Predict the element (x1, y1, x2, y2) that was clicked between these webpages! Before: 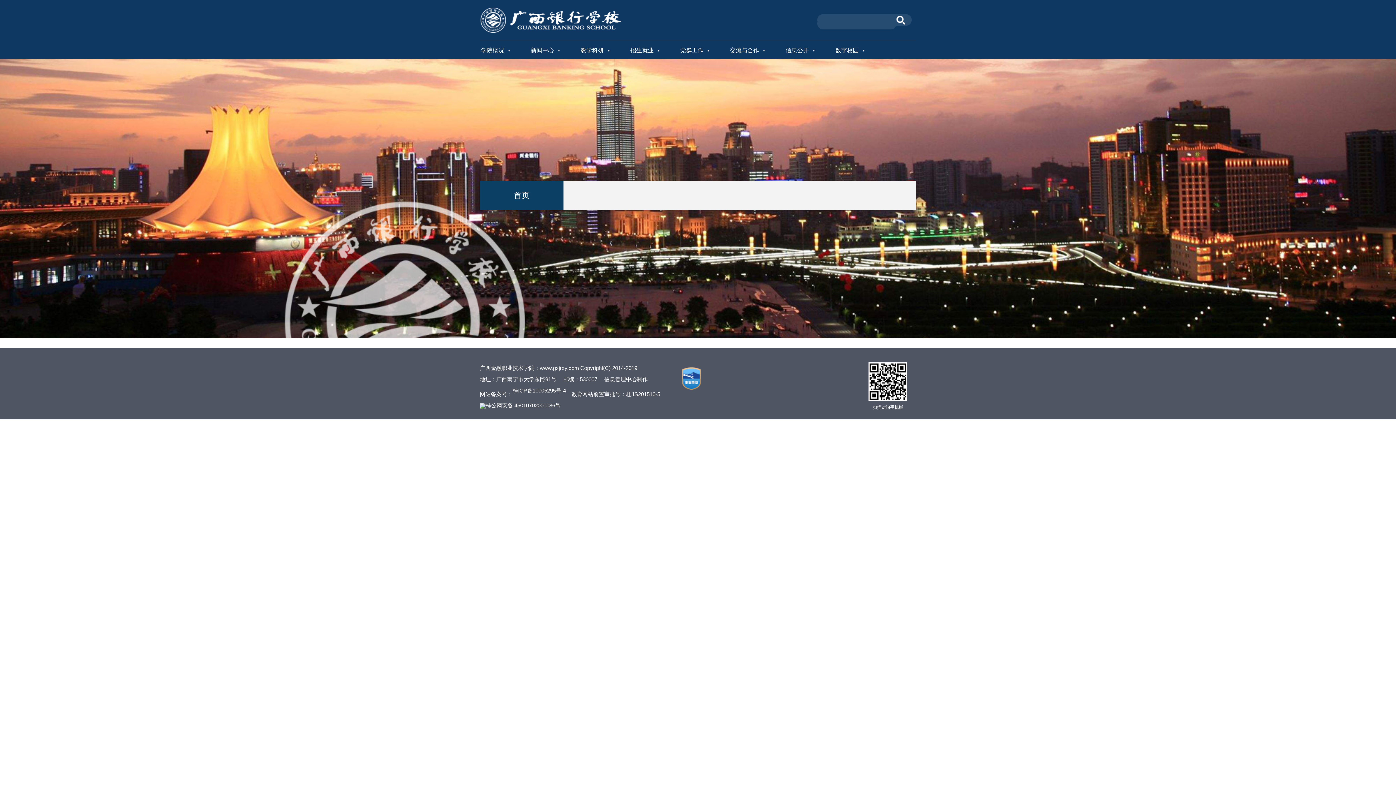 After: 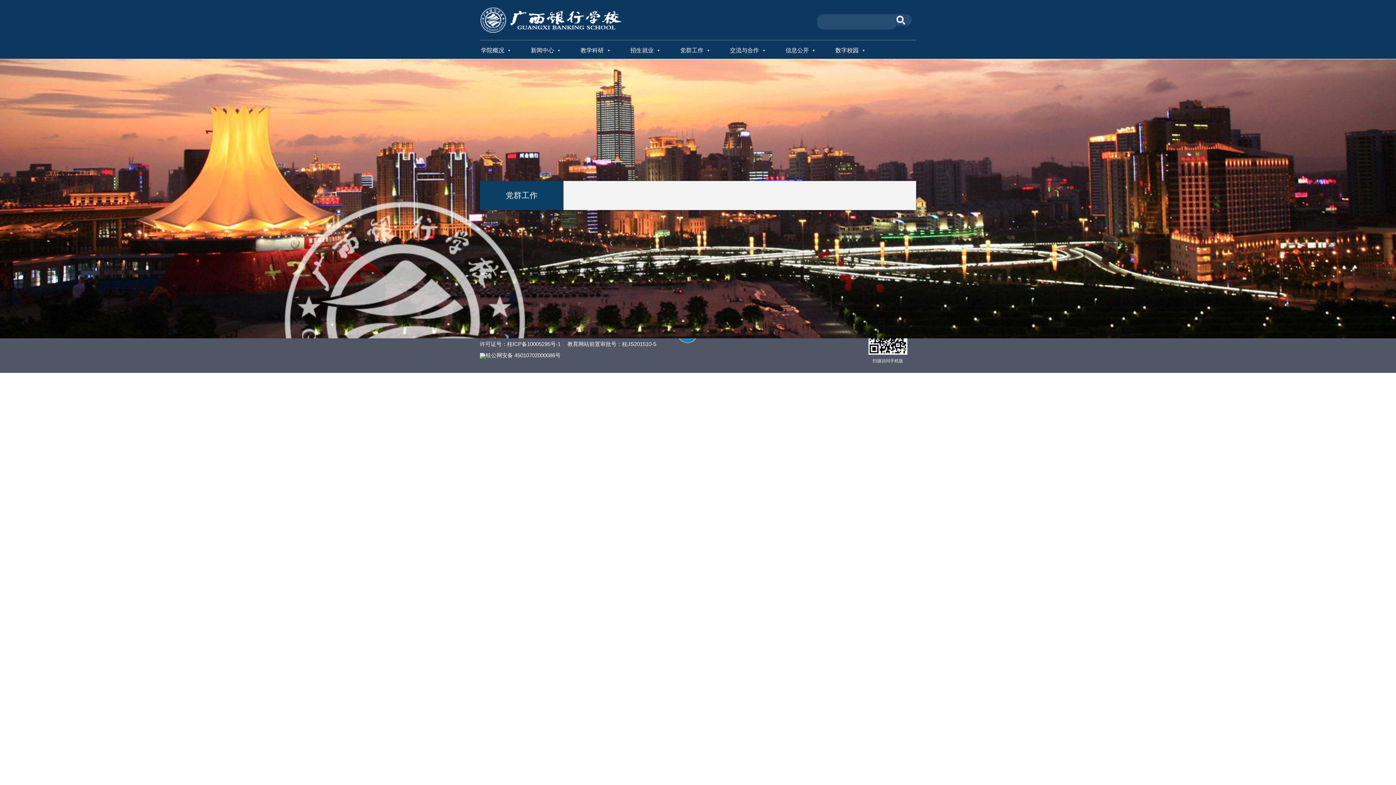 Action: label: 党群工作 bbox: (674, 42, 709, 58)